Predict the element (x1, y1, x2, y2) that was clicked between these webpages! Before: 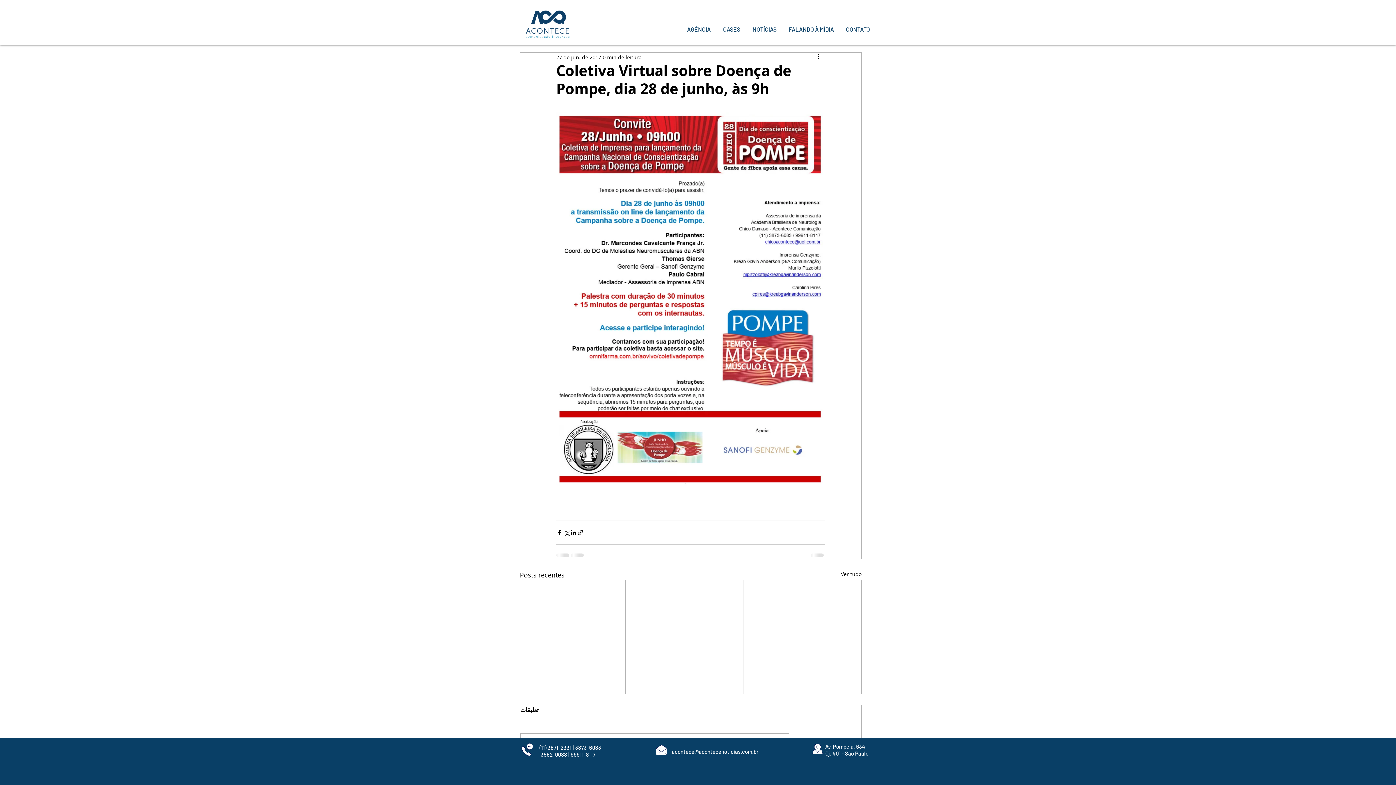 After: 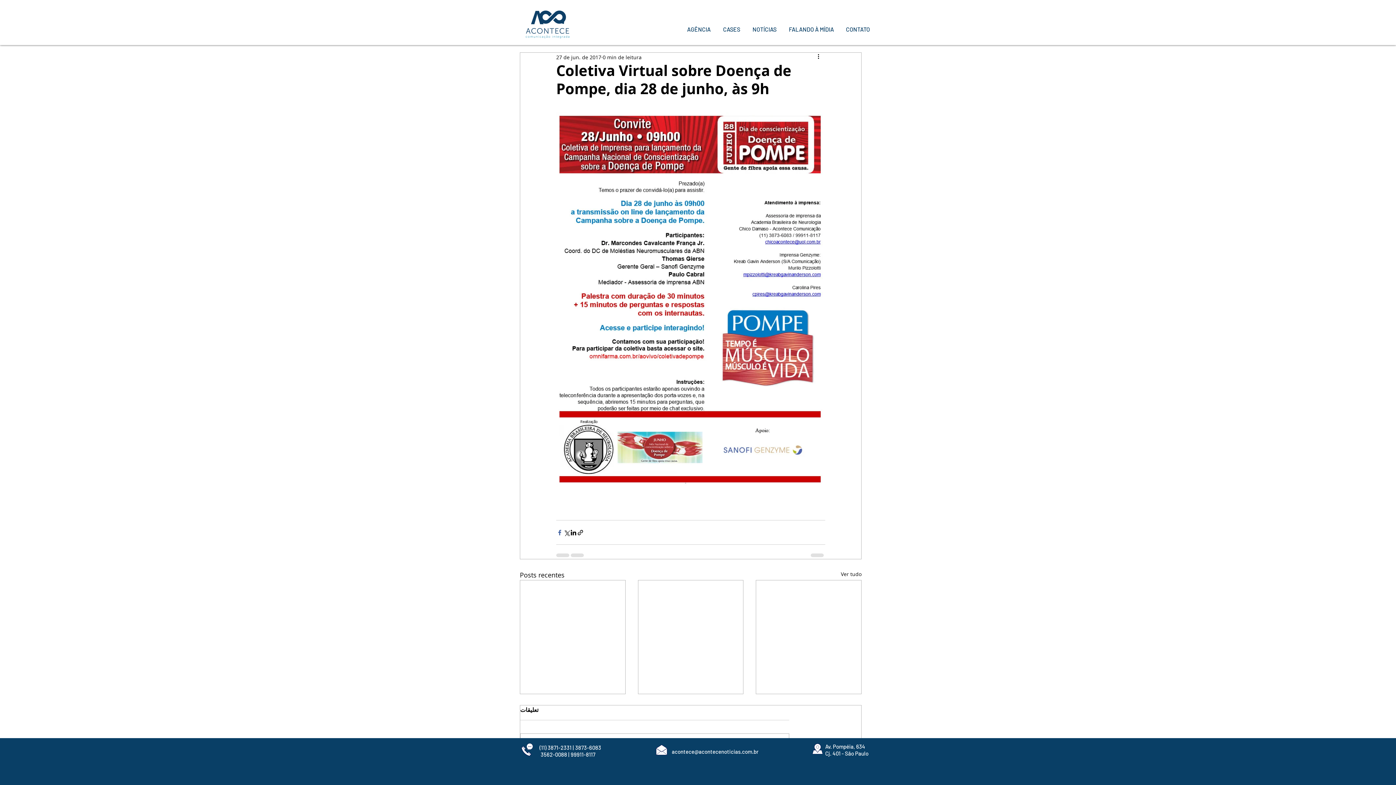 Action: bbox: (556, 529, 563, 536) label: Compartilhar via Facebook